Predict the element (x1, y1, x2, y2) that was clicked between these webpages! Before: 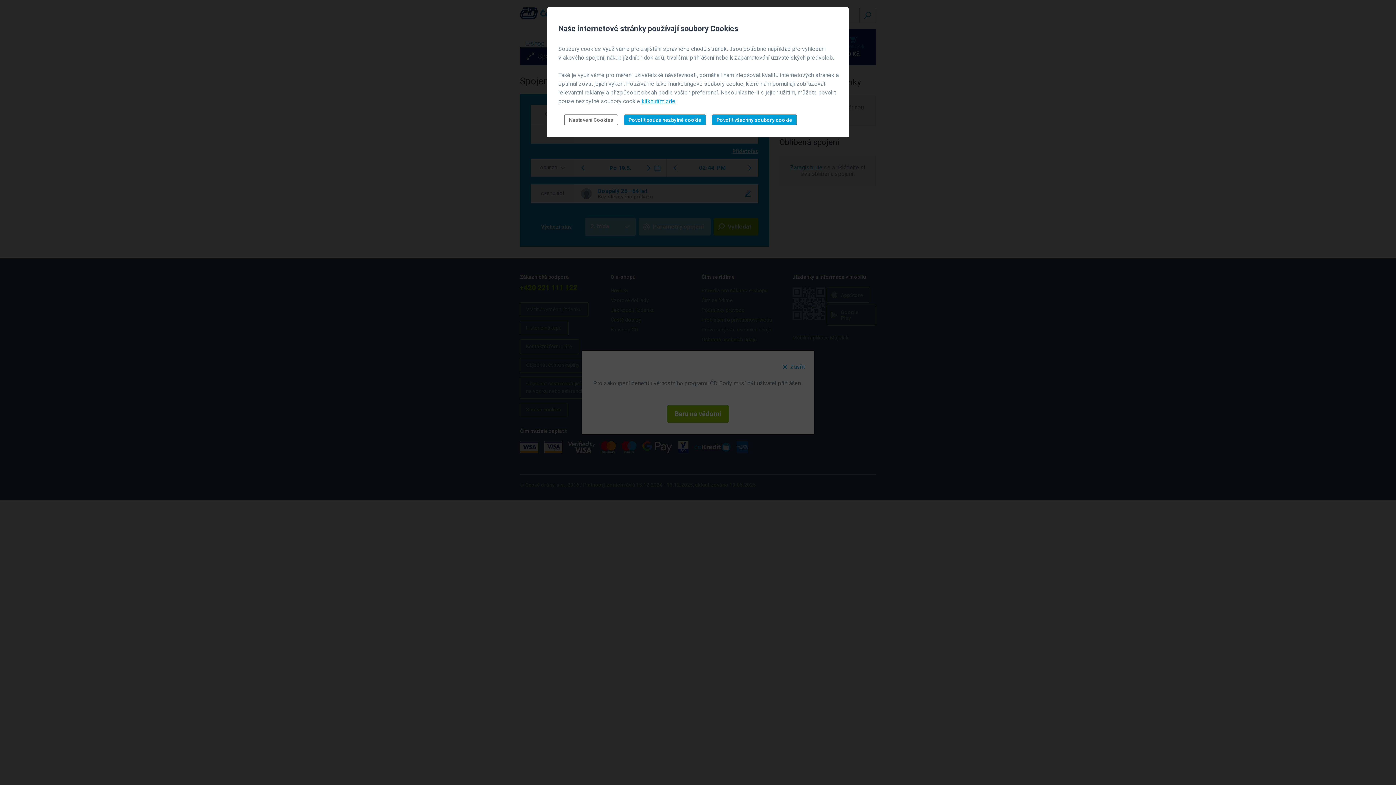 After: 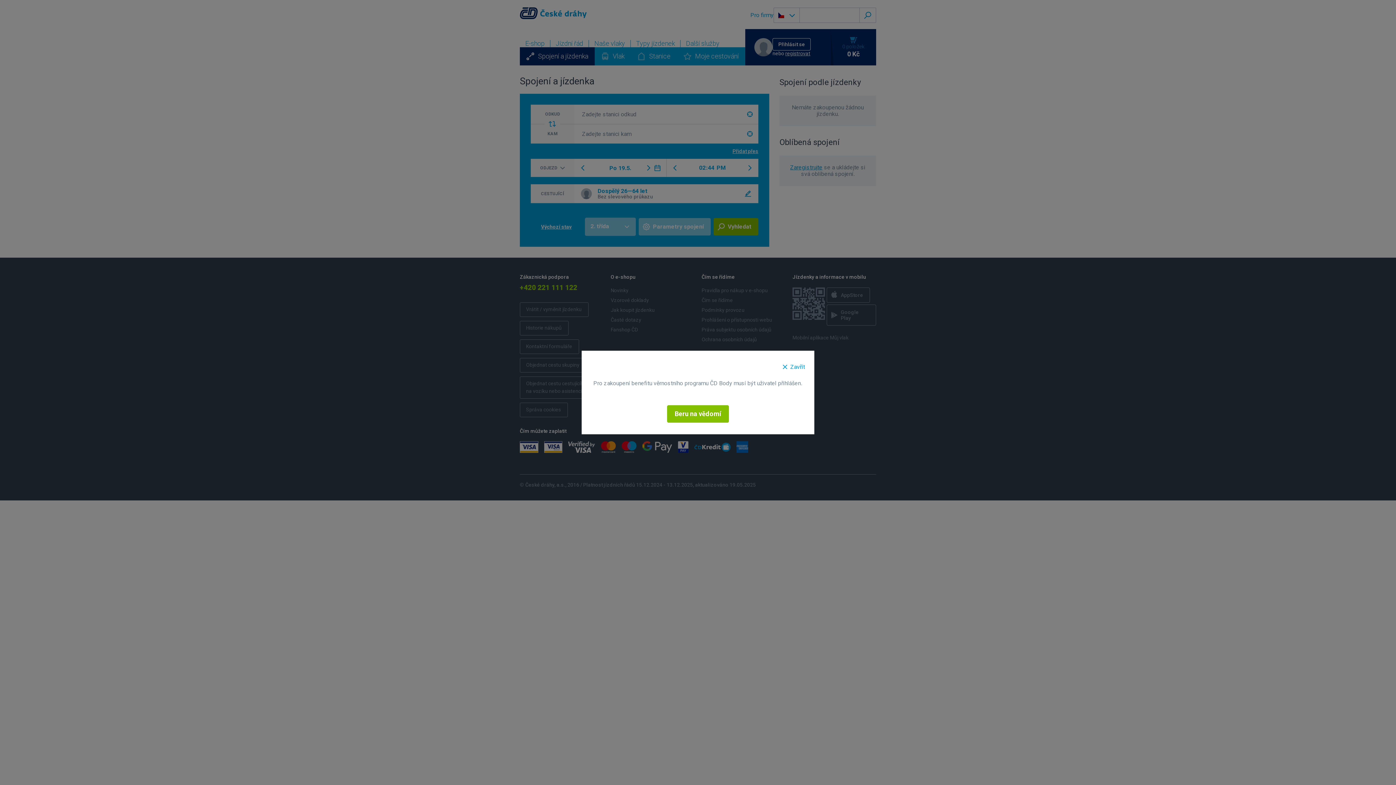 Action: bbox: (624, 114, 706, 125) label: Povolit pouze nezbytné cookie